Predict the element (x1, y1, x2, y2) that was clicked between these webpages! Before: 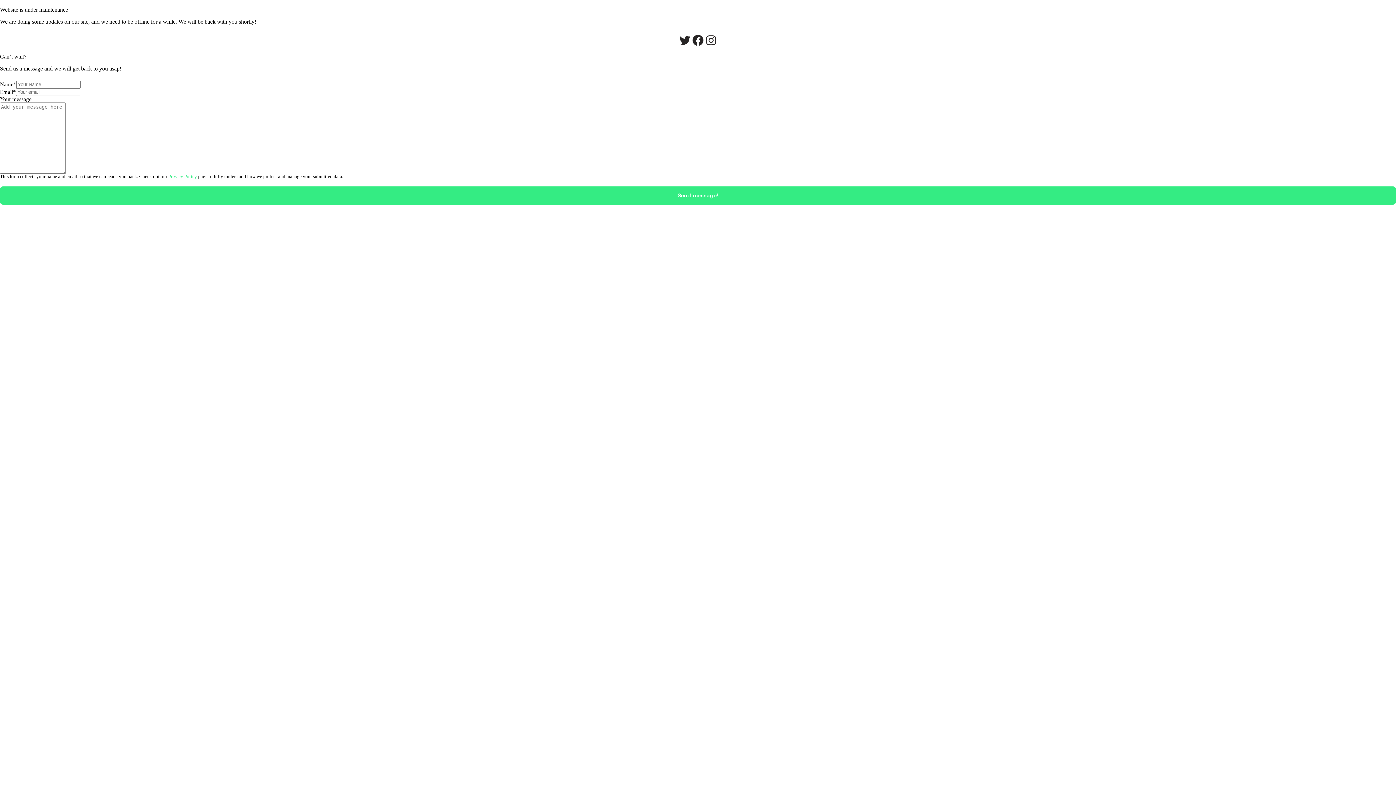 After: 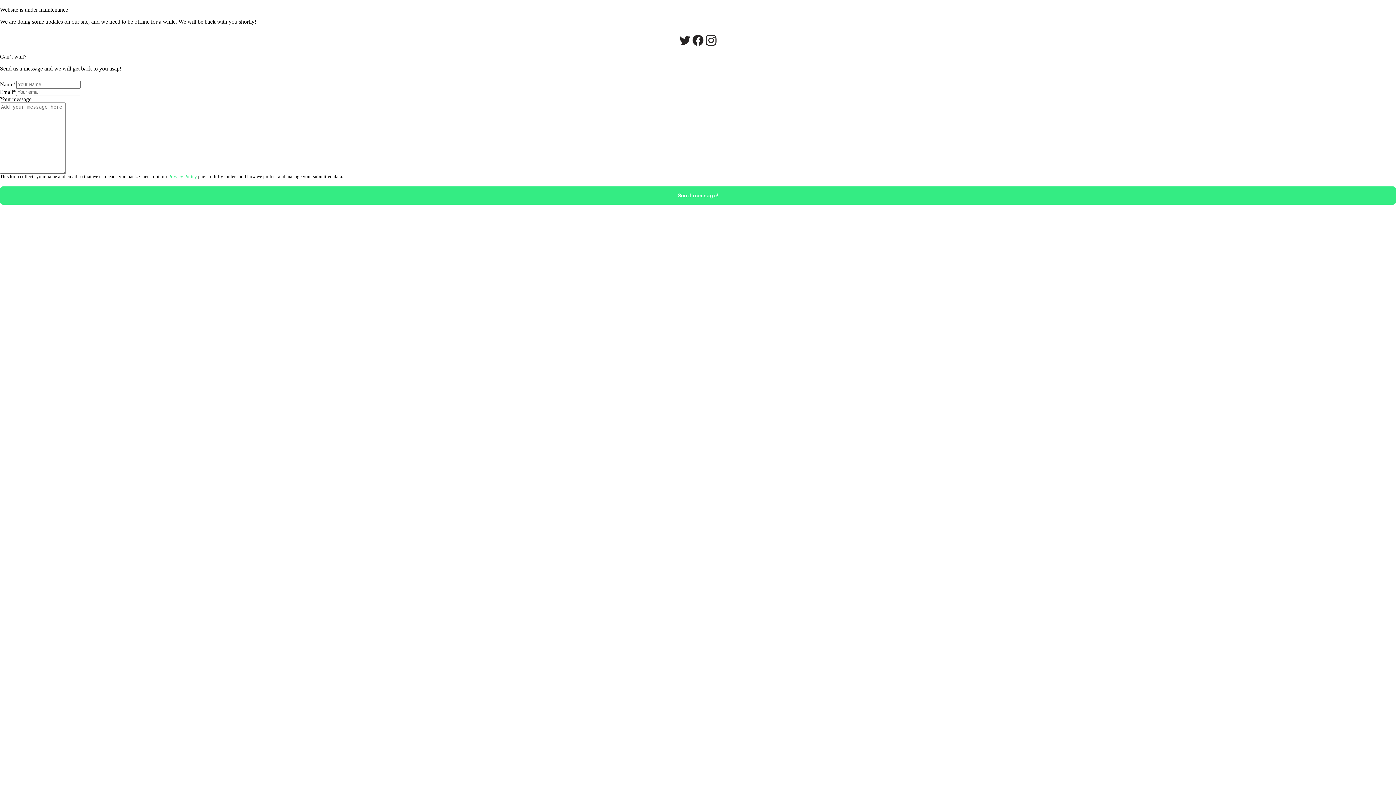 Action: label: Instagram bbox: (704, 33, 717, 46)